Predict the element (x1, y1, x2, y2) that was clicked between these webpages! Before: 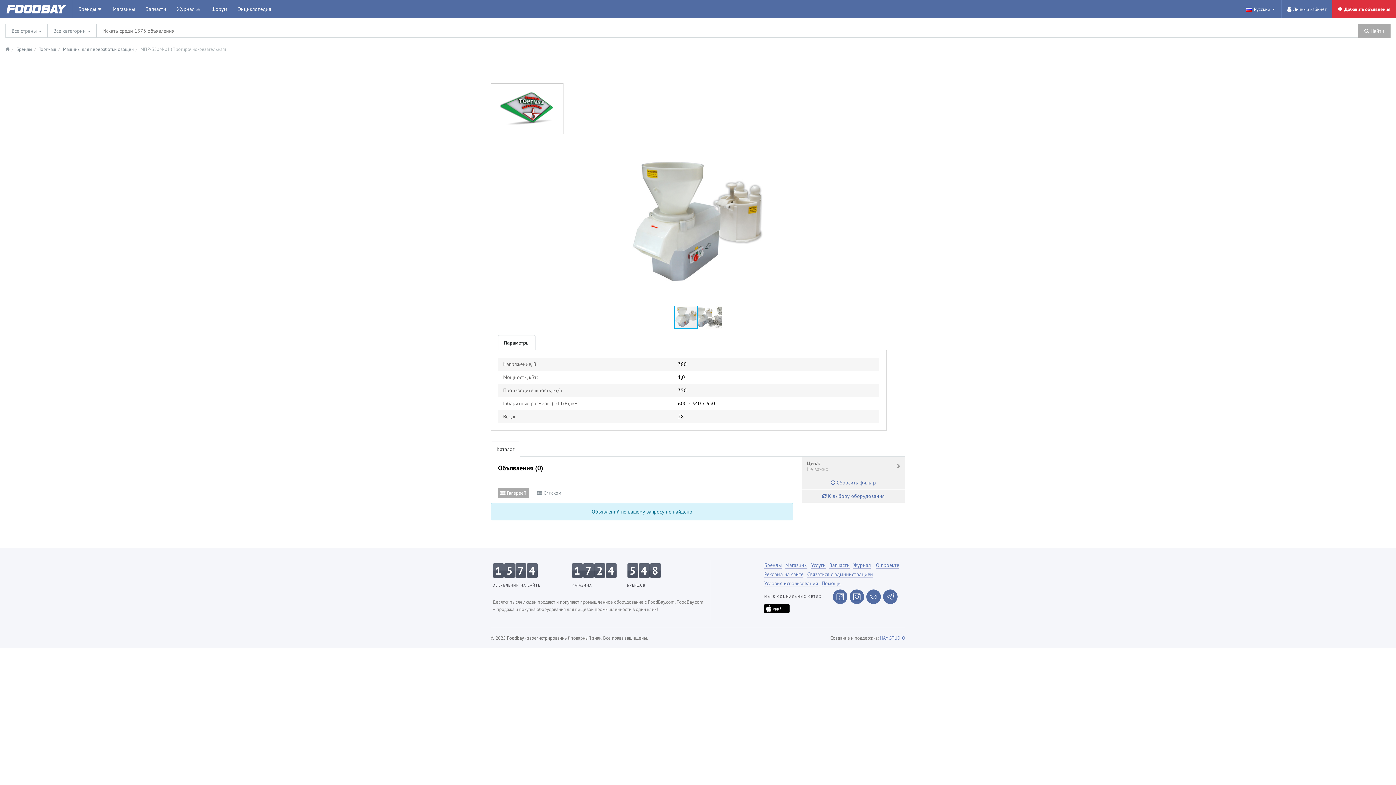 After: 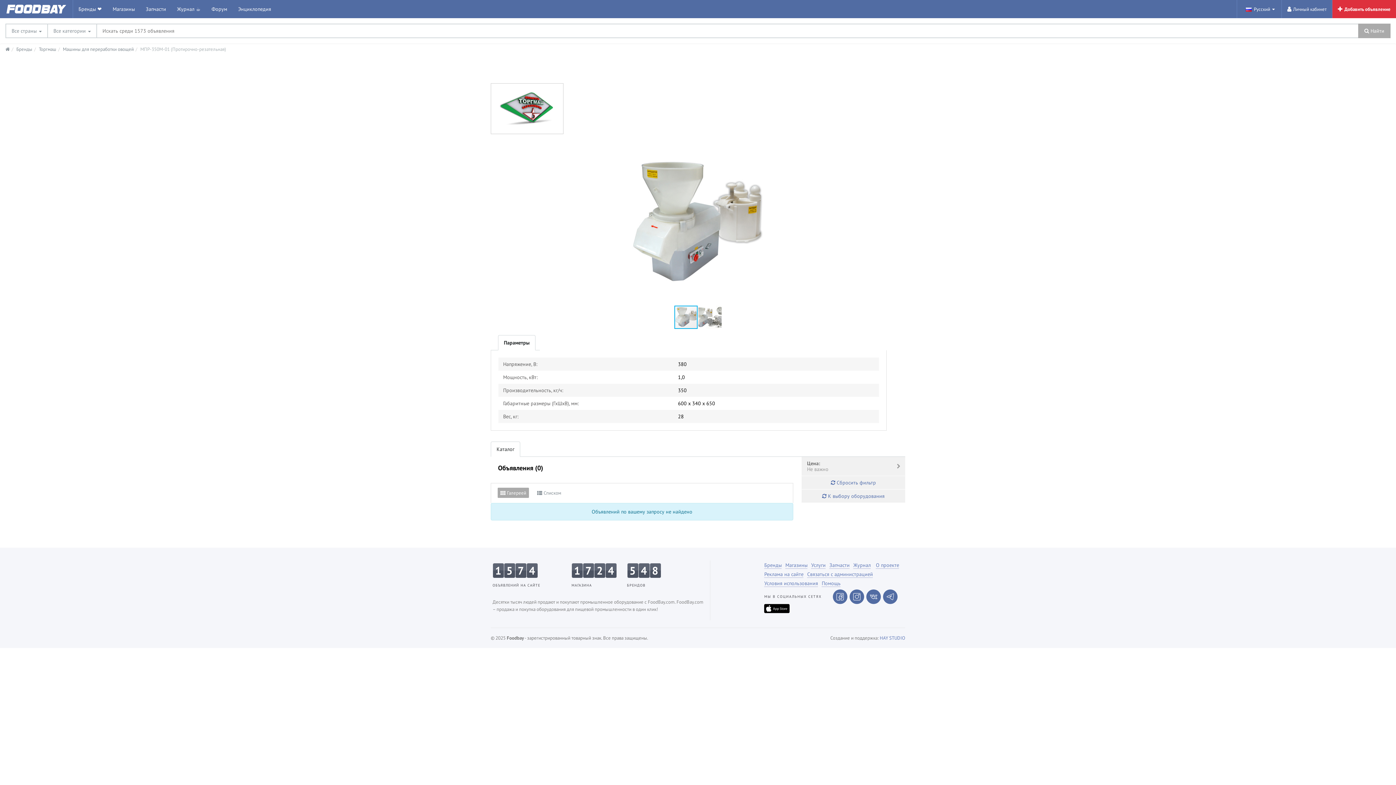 Action: label: HAY STUDIO bbox: (880, 635, 905, 641)